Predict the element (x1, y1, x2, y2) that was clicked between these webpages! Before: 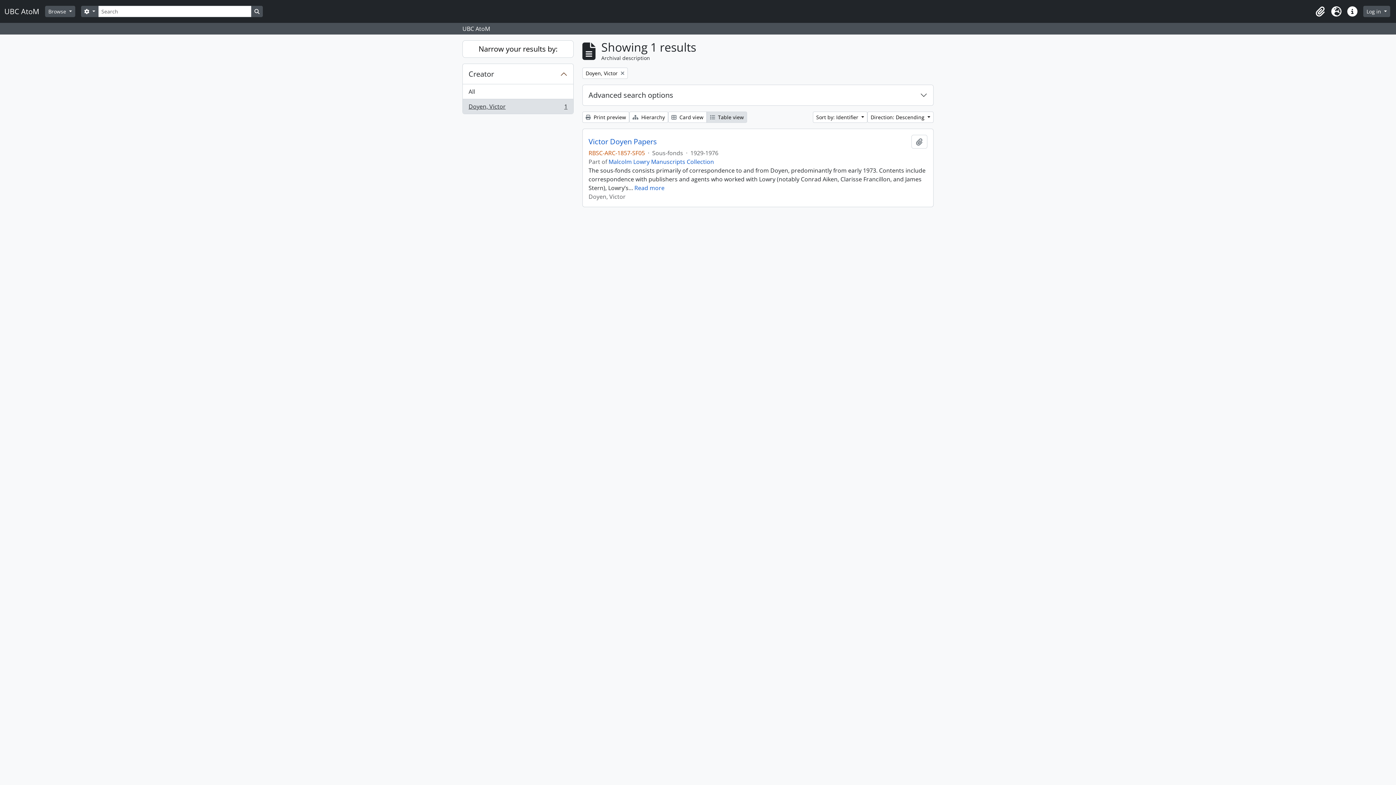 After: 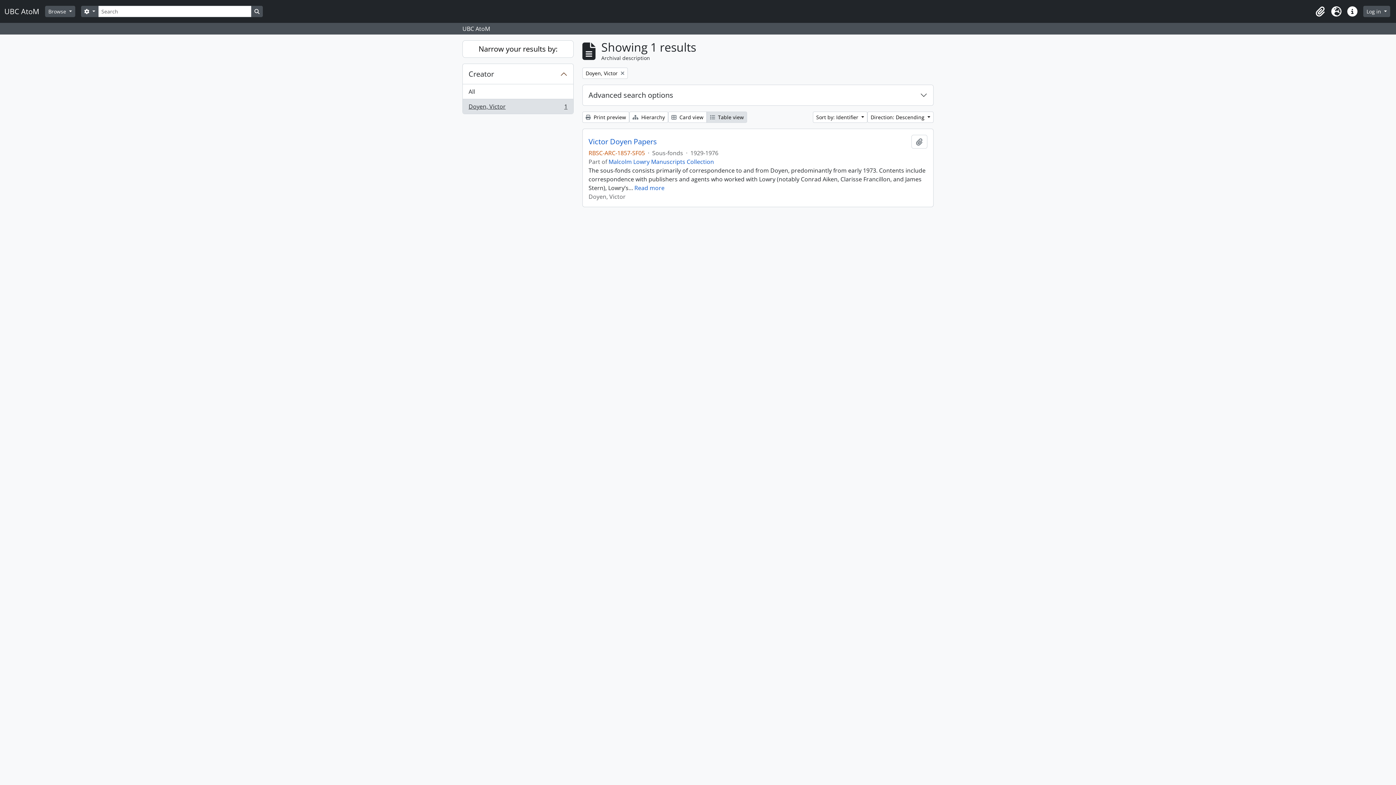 Action: label:  Table view bbox: (706, 111, 747, 122)